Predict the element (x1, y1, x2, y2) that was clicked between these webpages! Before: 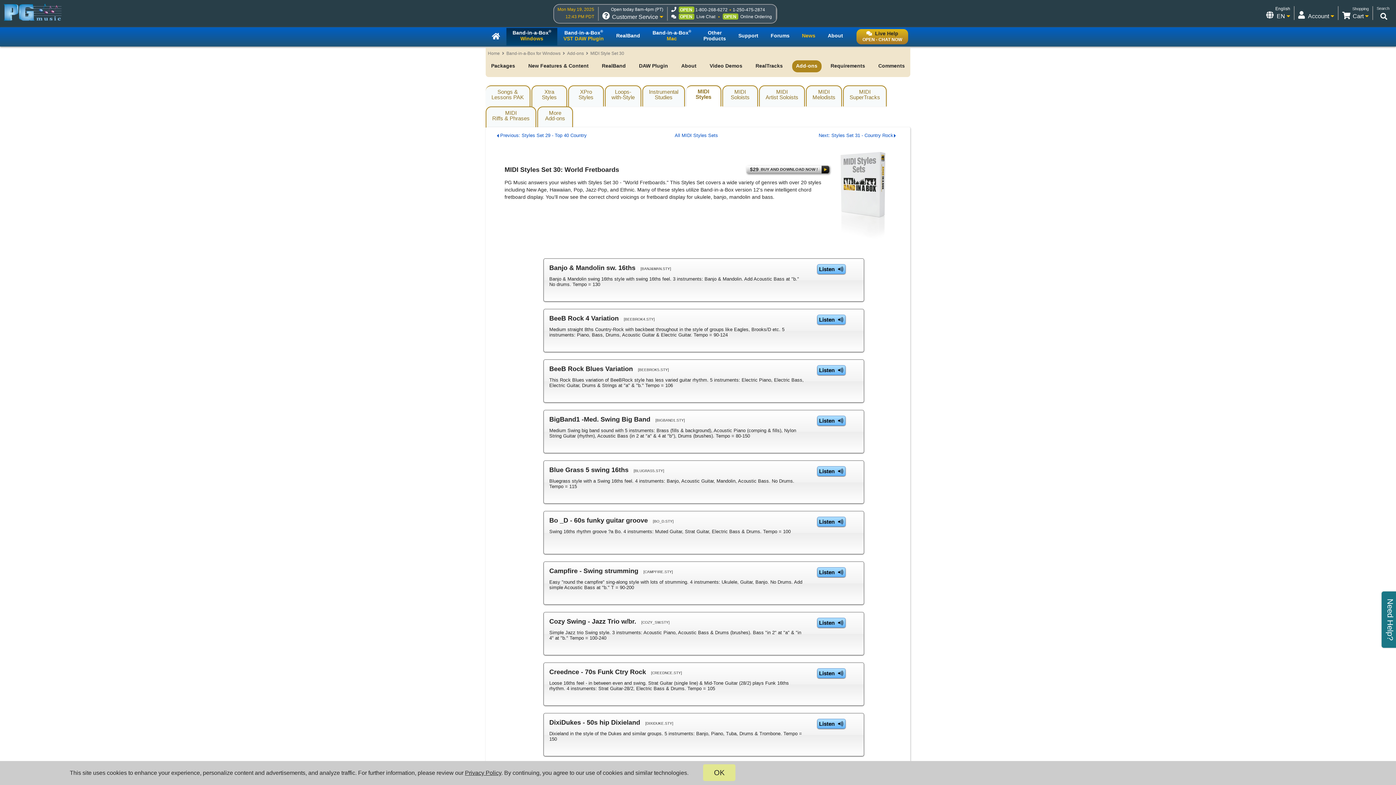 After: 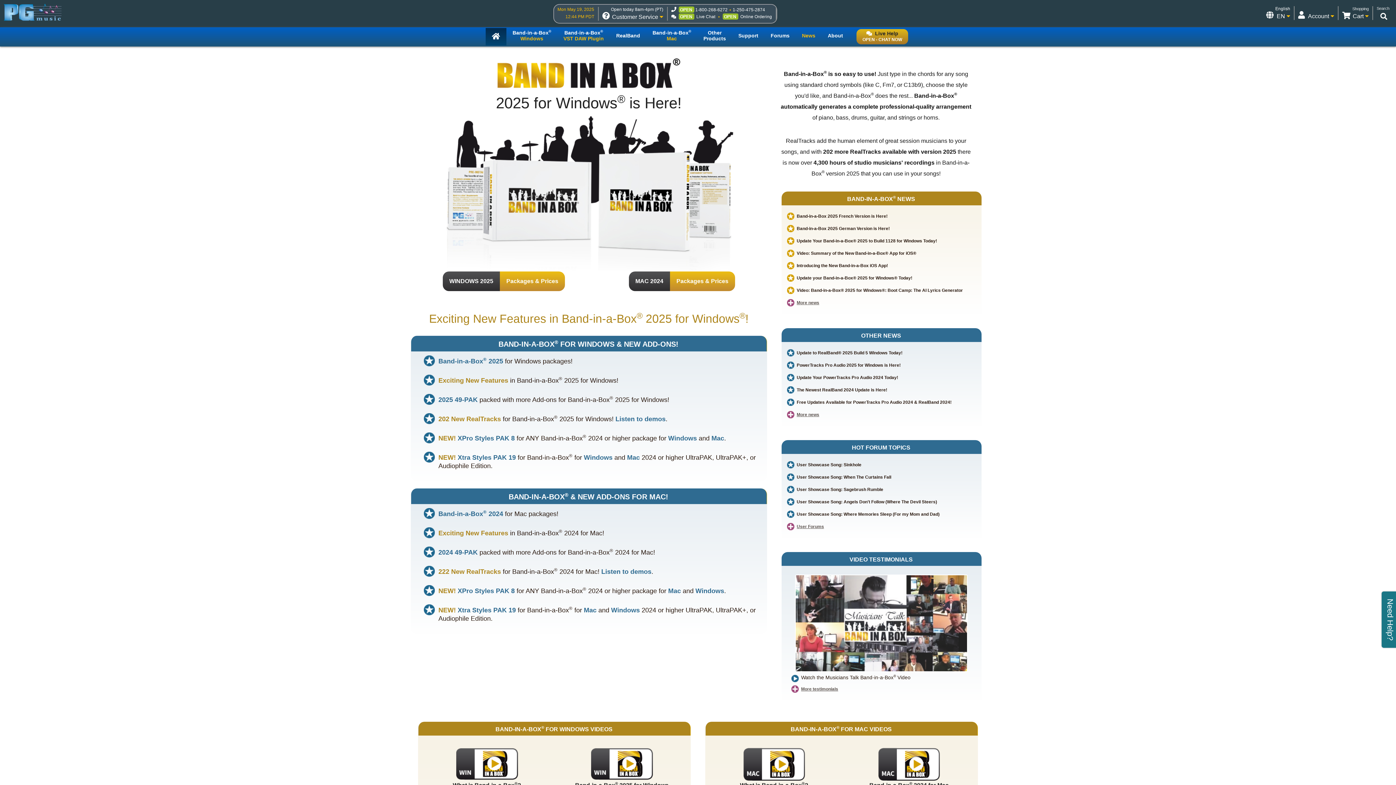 Action: bbox: (3, 15, 61, 21)